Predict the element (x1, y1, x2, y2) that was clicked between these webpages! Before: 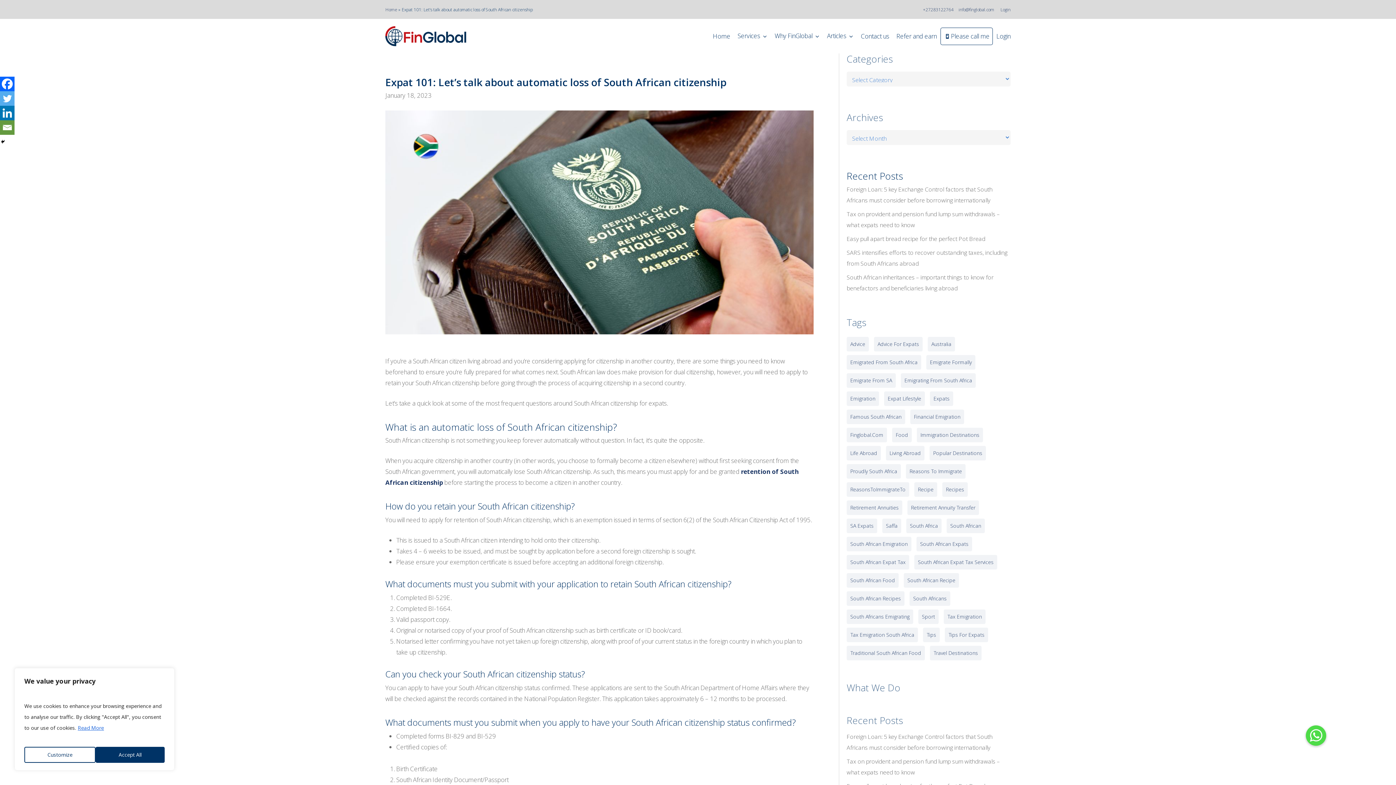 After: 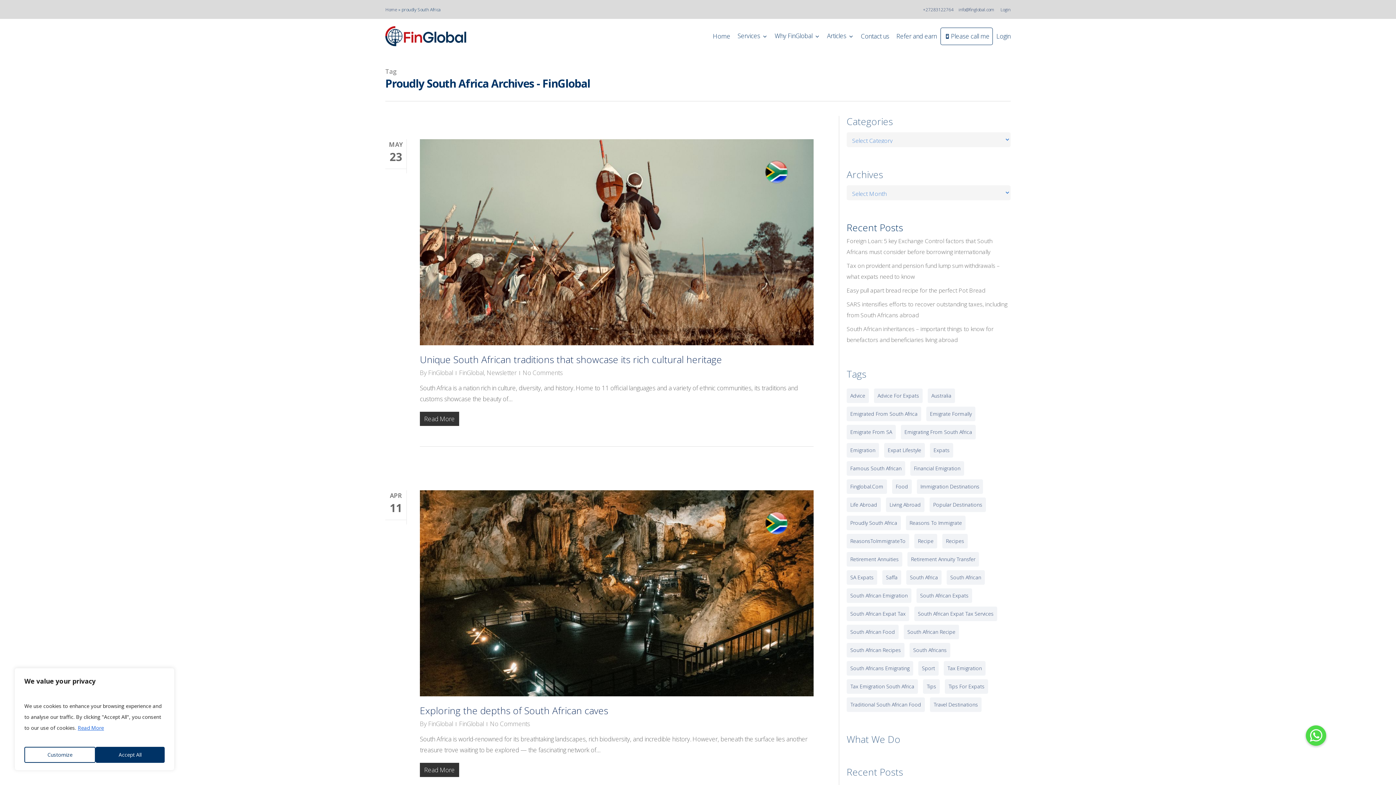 Action: bbox: (846, 464, 901, 478) label: proudly South Africa (144 items)